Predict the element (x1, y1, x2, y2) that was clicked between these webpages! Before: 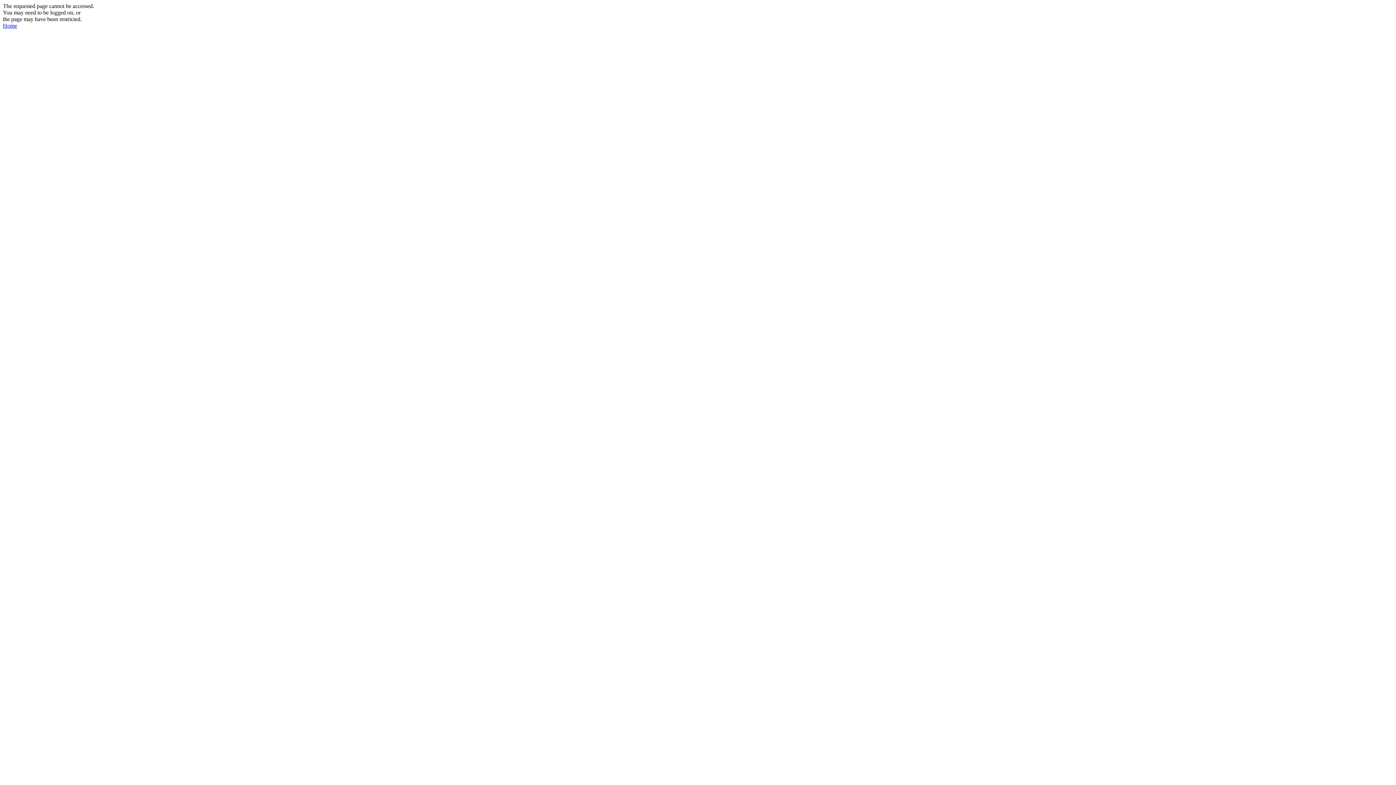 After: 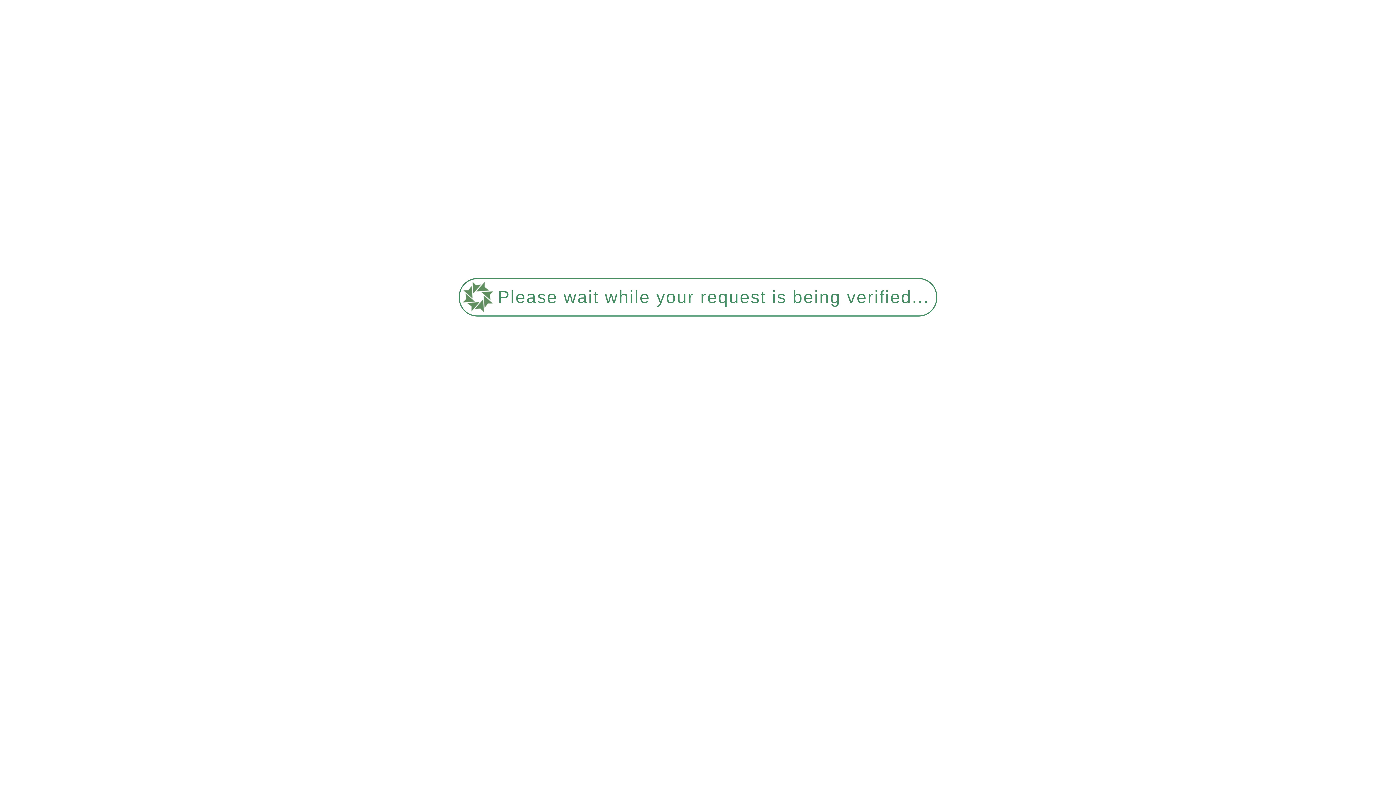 Action: label: Home bbox: (2, 22, 17, 28)